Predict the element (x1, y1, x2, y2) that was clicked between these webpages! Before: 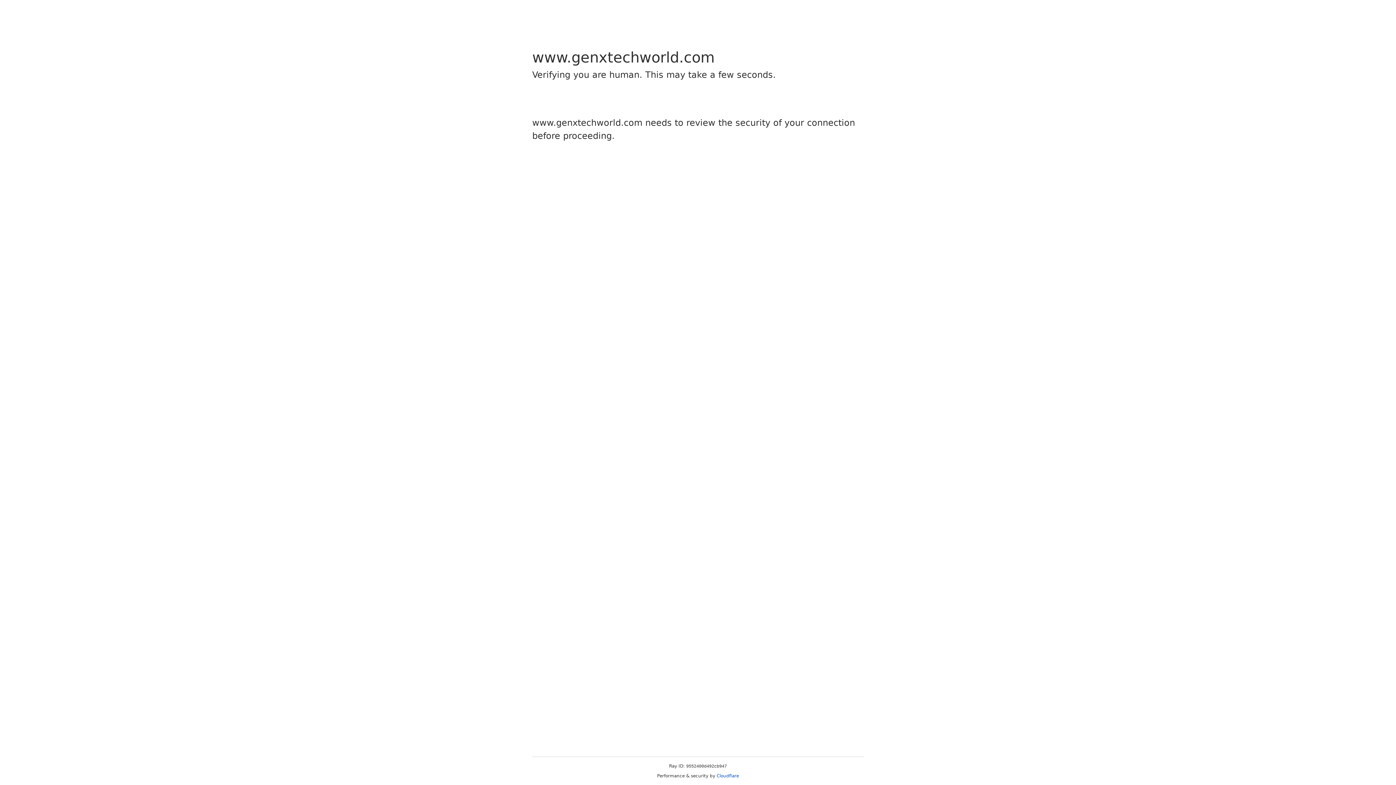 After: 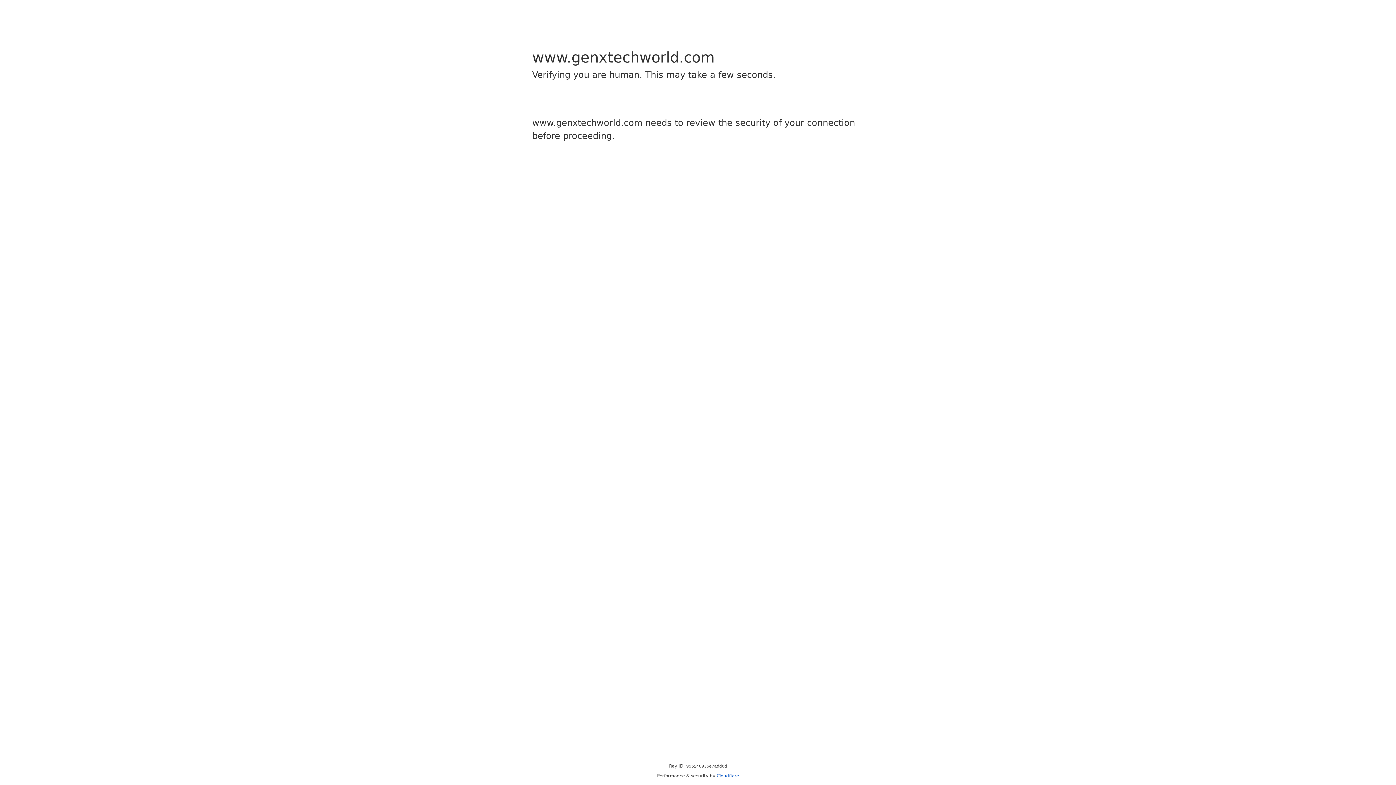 Action: bbox: (716, 773, 739, 778) label: Cloudflare